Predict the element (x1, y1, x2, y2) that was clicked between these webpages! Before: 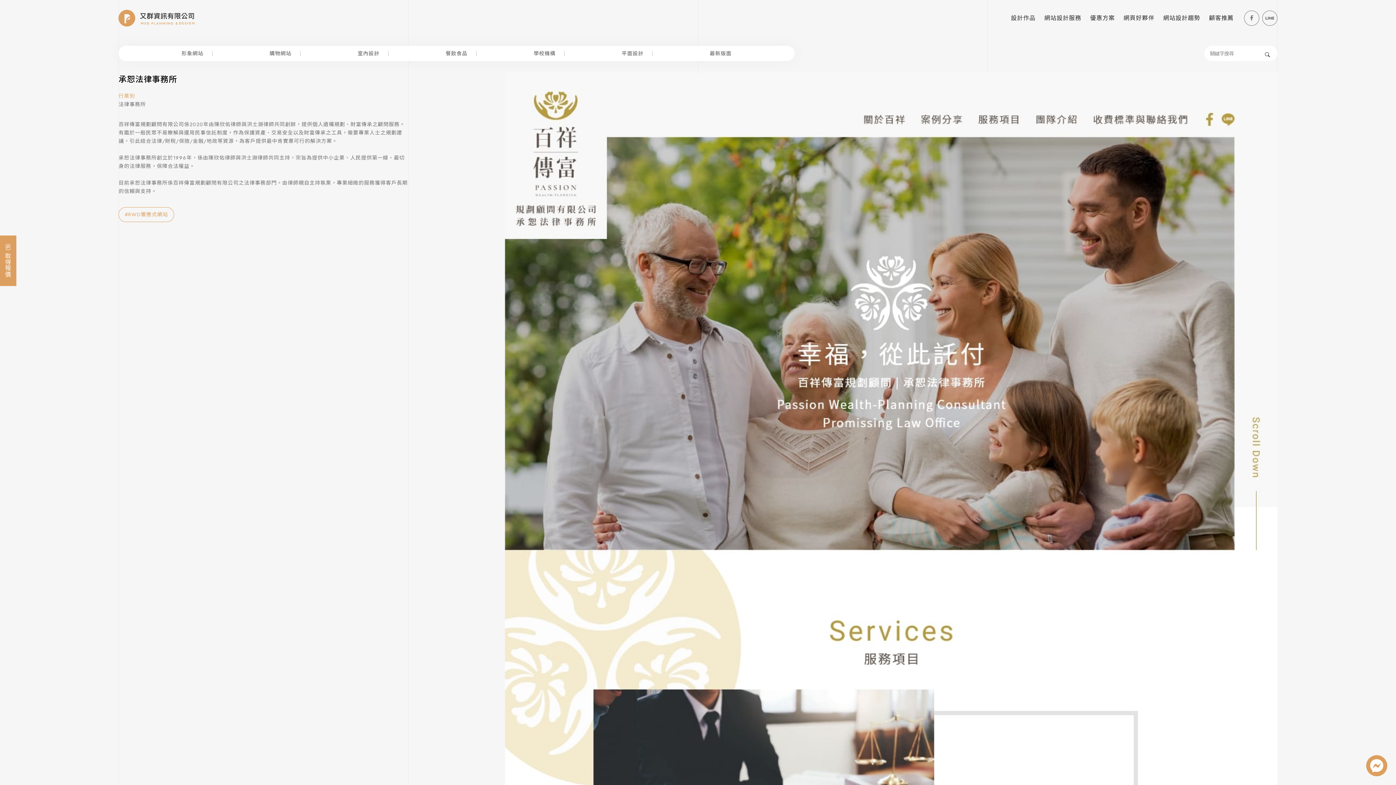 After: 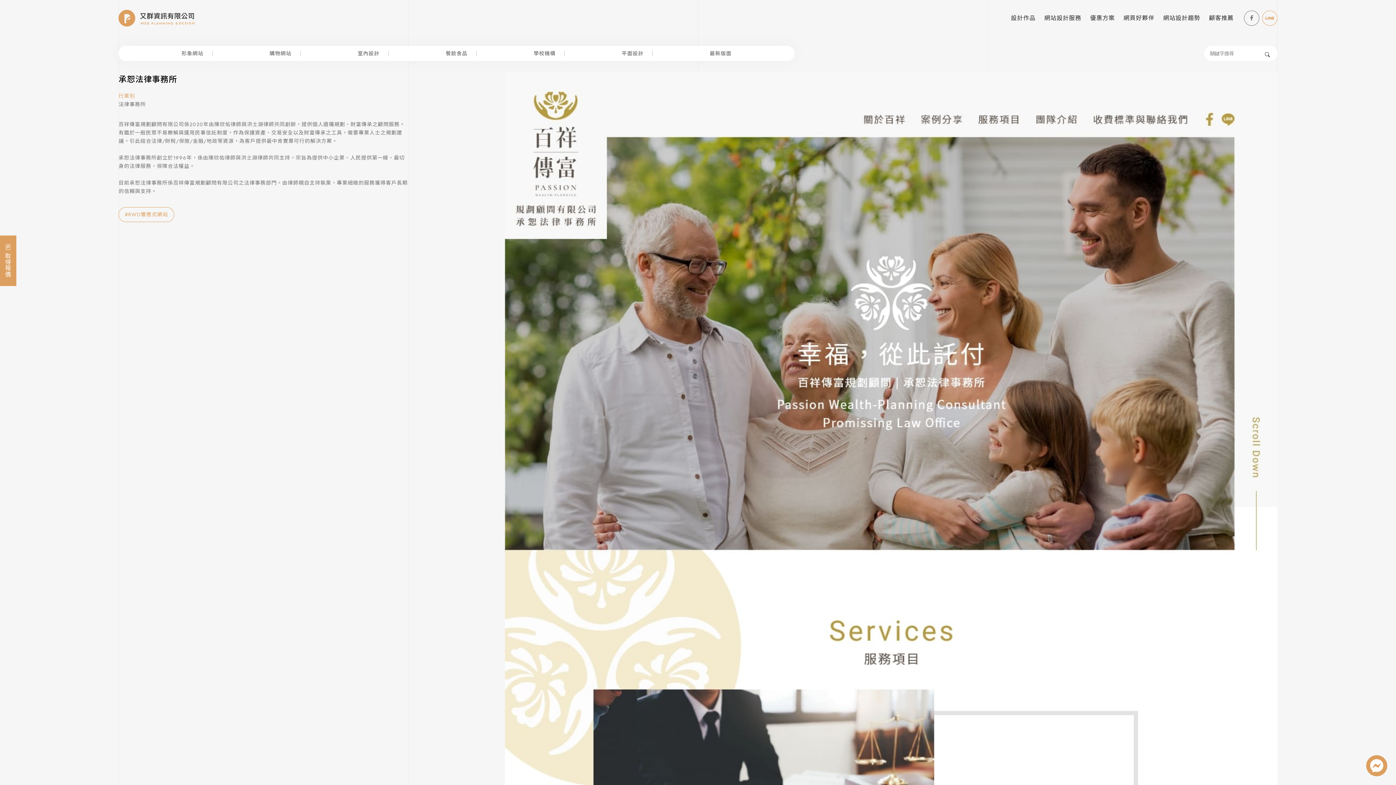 Action: bbox: (1262, 10, 1277, 25)